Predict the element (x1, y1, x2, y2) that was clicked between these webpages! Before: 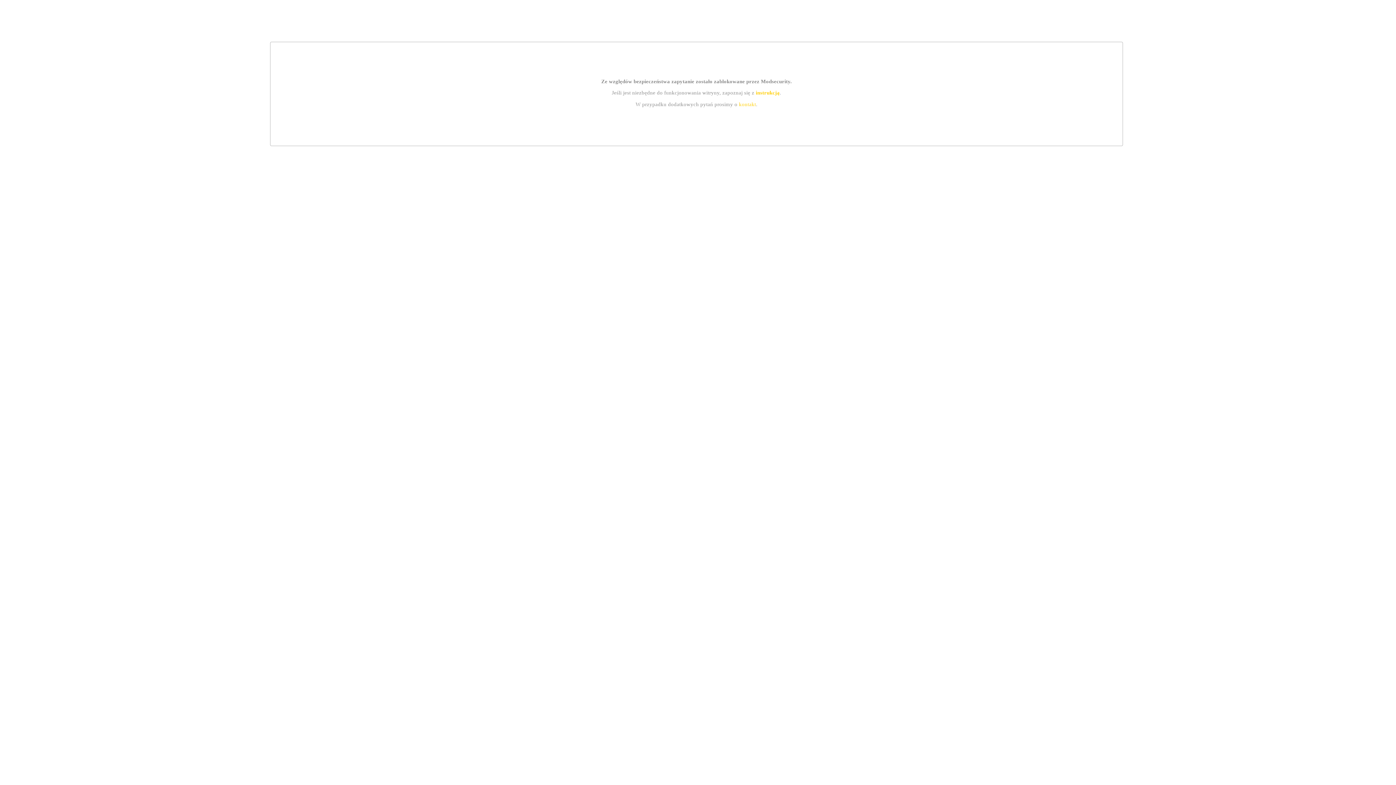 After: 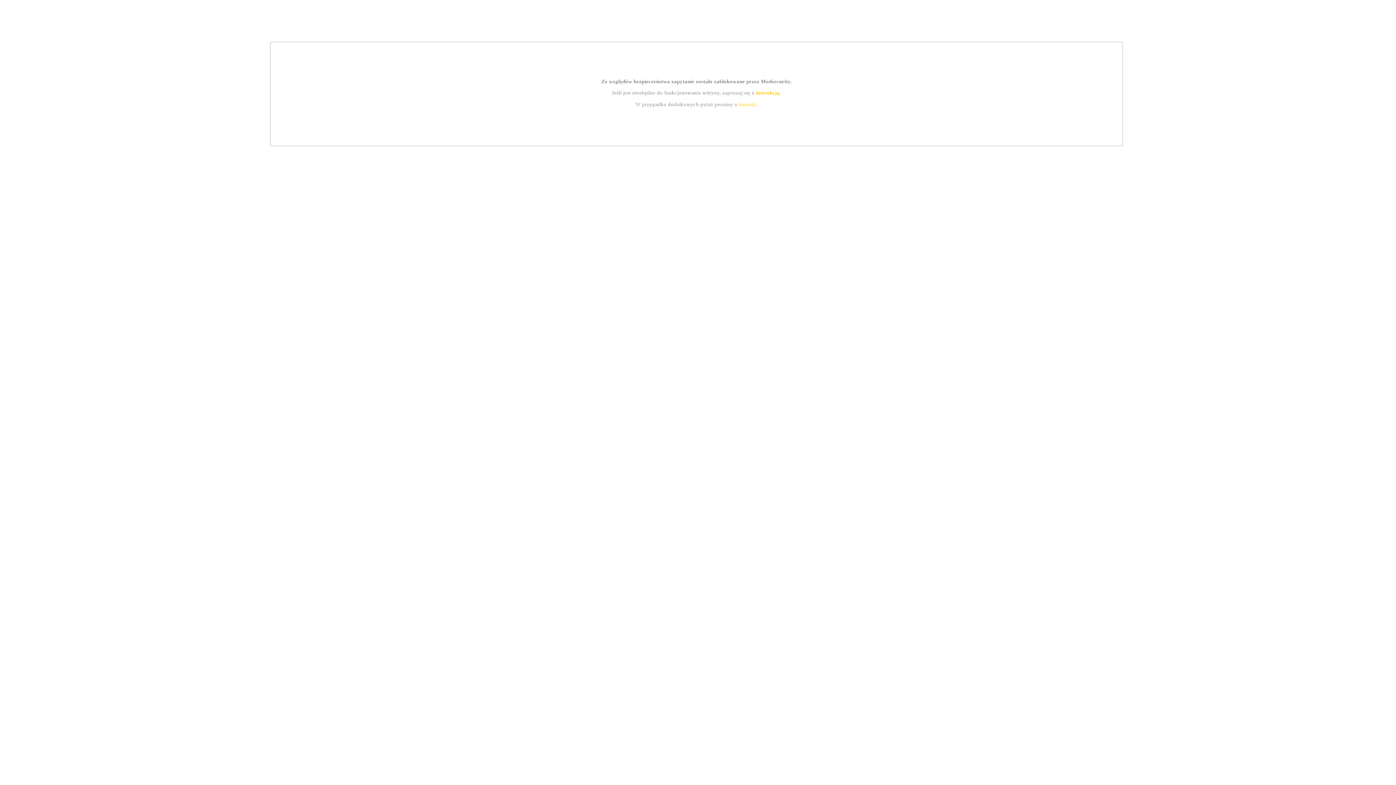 Action: bbox: (739, 101, 756, 107) label: kontakt